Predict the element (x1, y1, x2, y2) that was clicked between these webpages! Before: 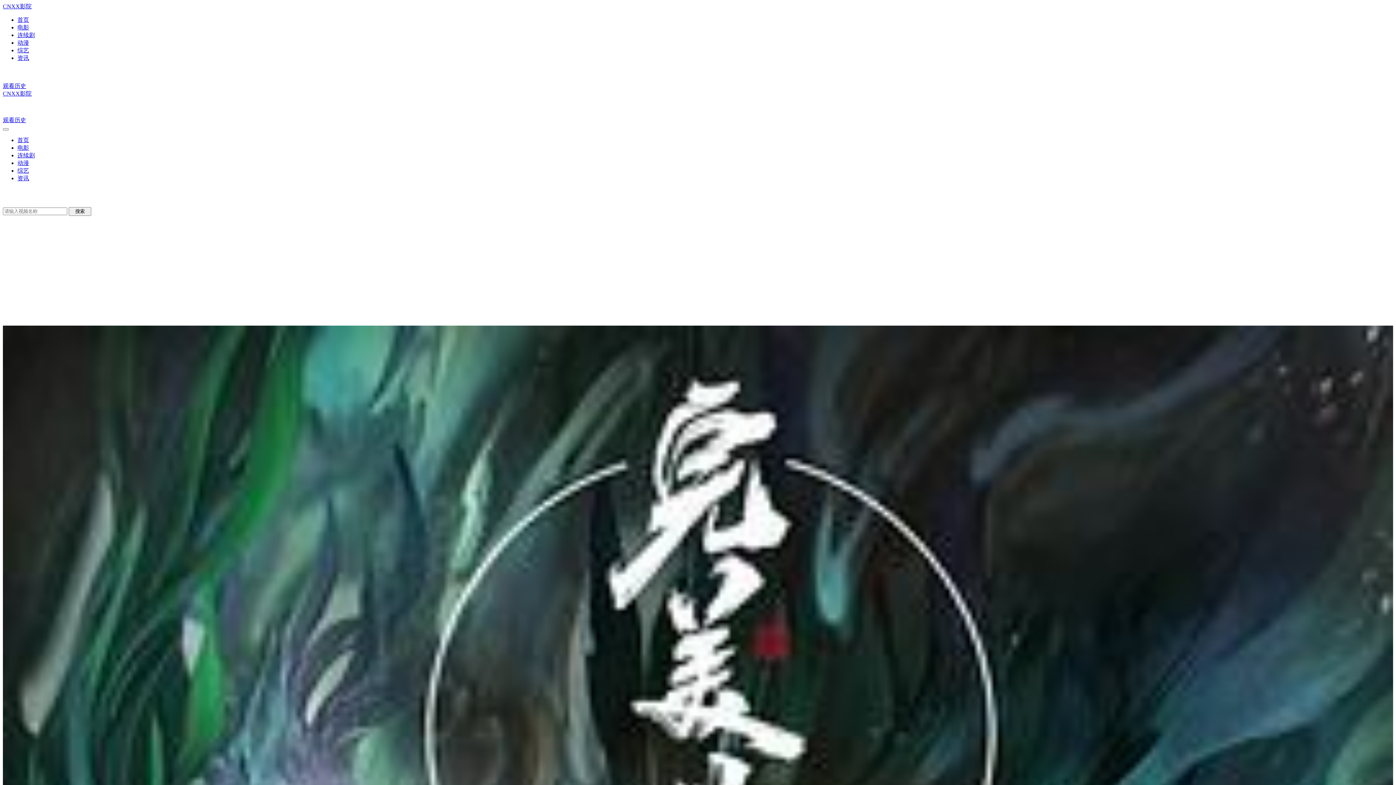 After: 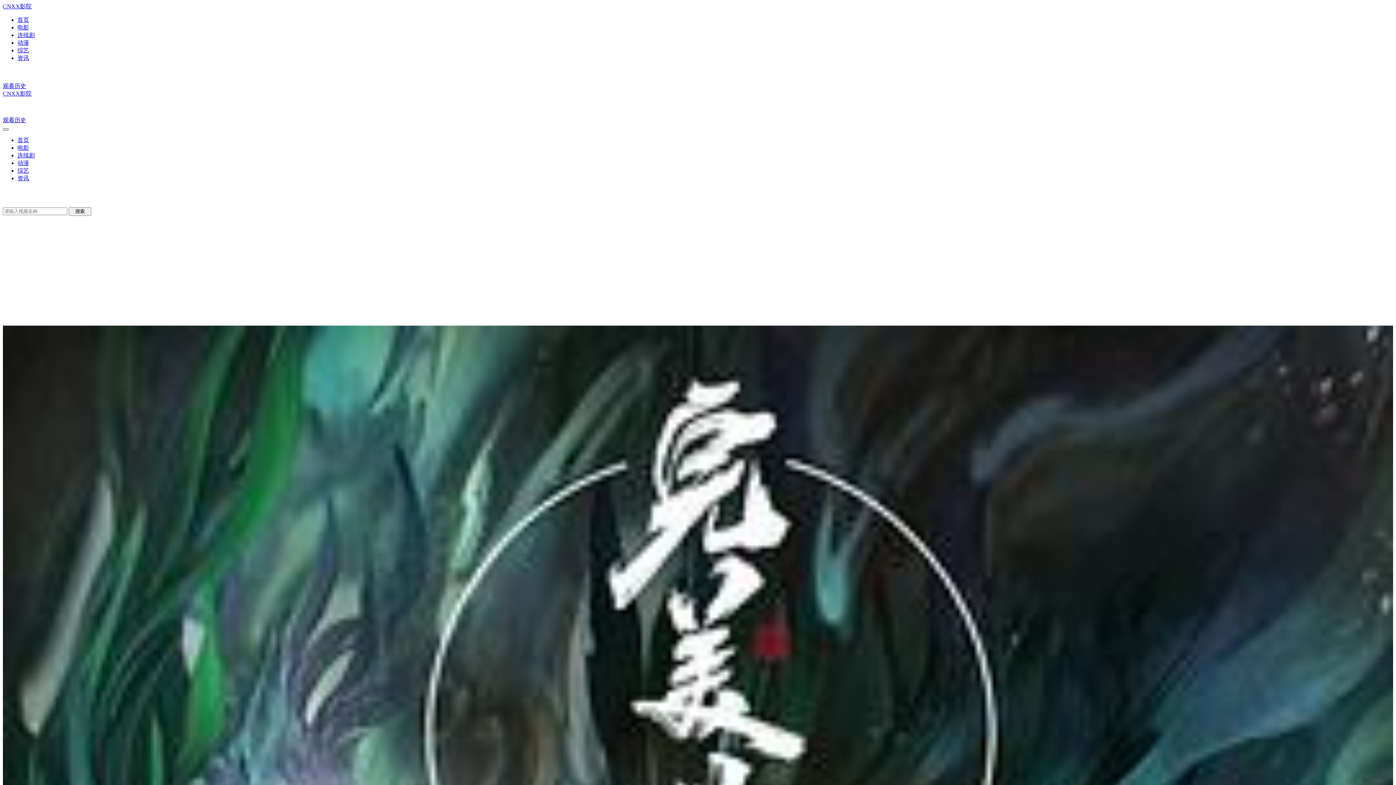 Action: label: Close bbox: (2, 128, 8, 130)